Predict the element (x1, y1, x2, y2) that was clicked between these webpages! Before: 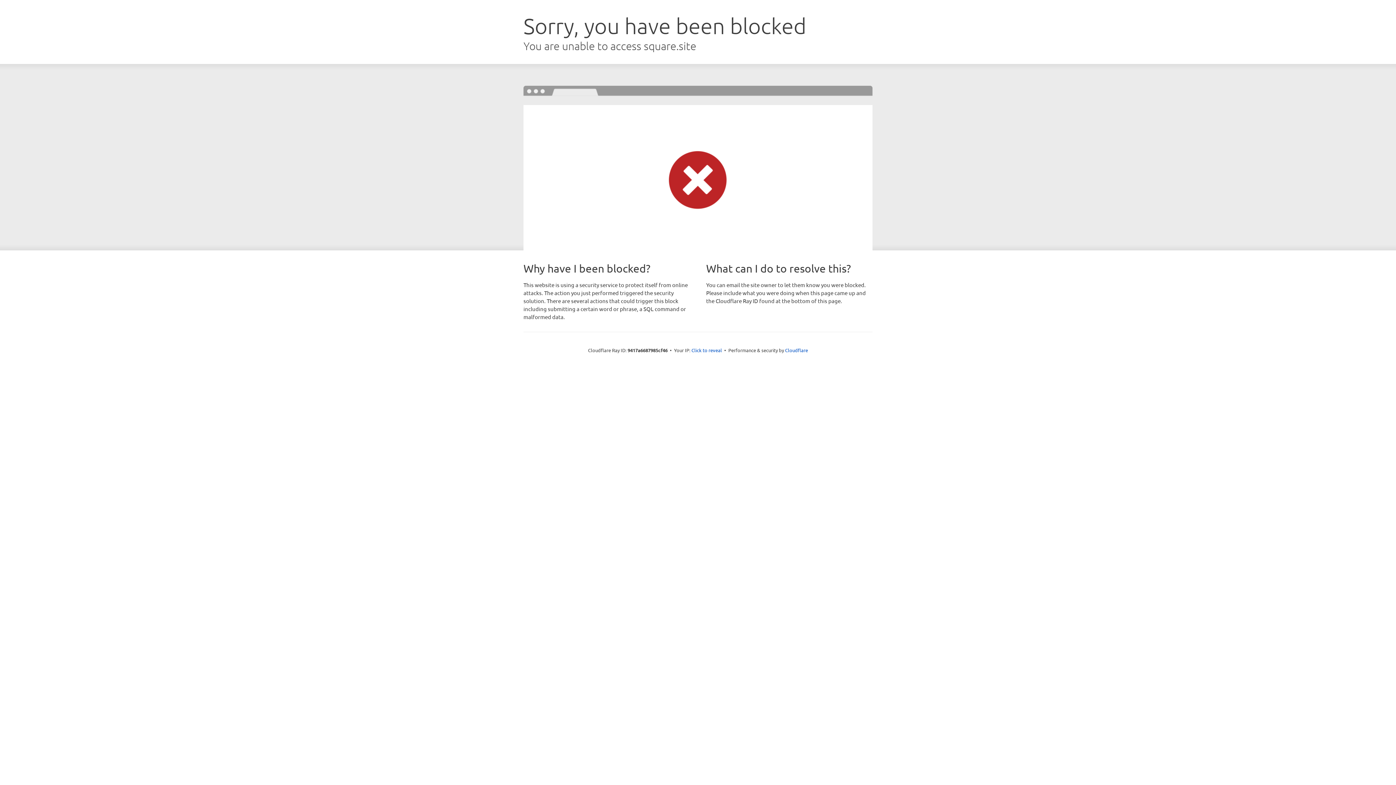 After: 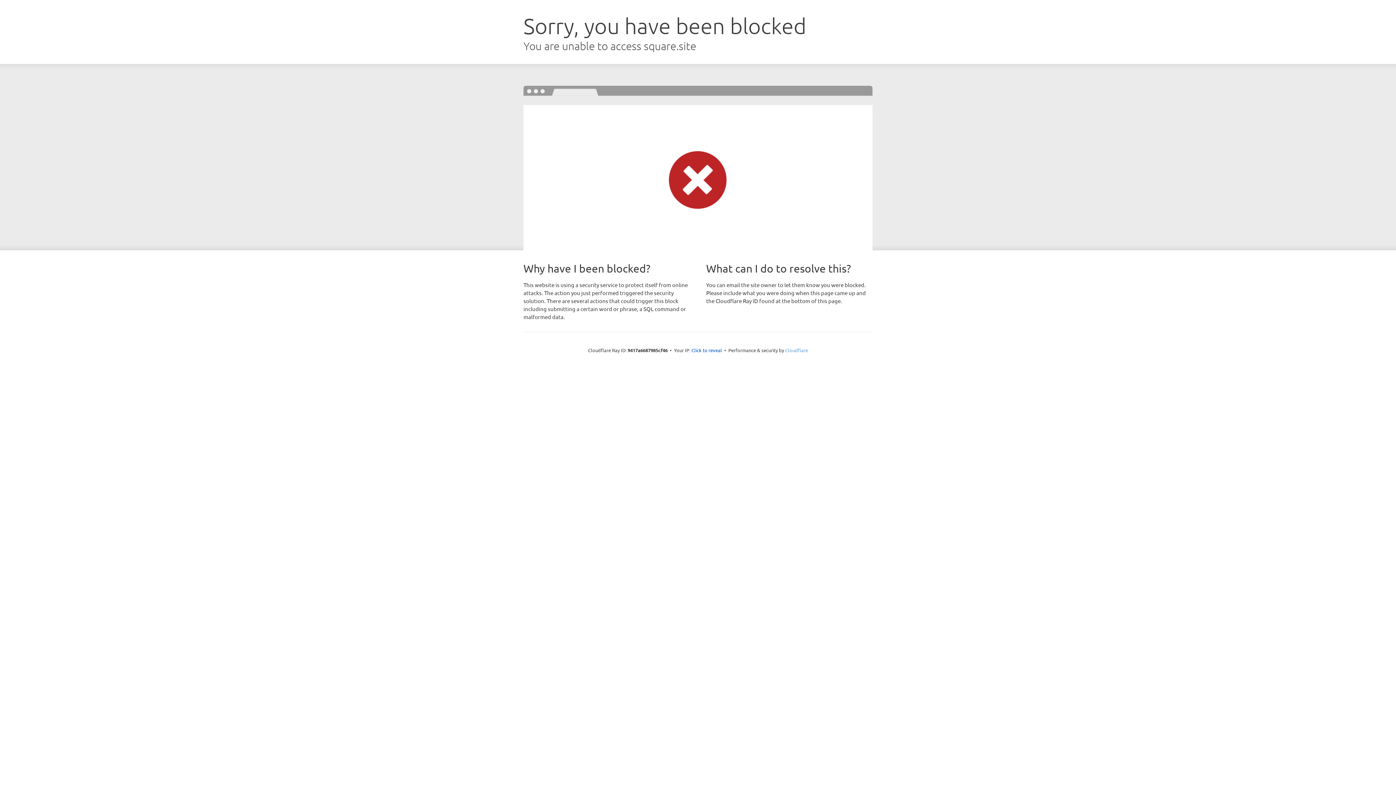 Action: label: Cloudflare bbox: (785, 347, 808, 353)